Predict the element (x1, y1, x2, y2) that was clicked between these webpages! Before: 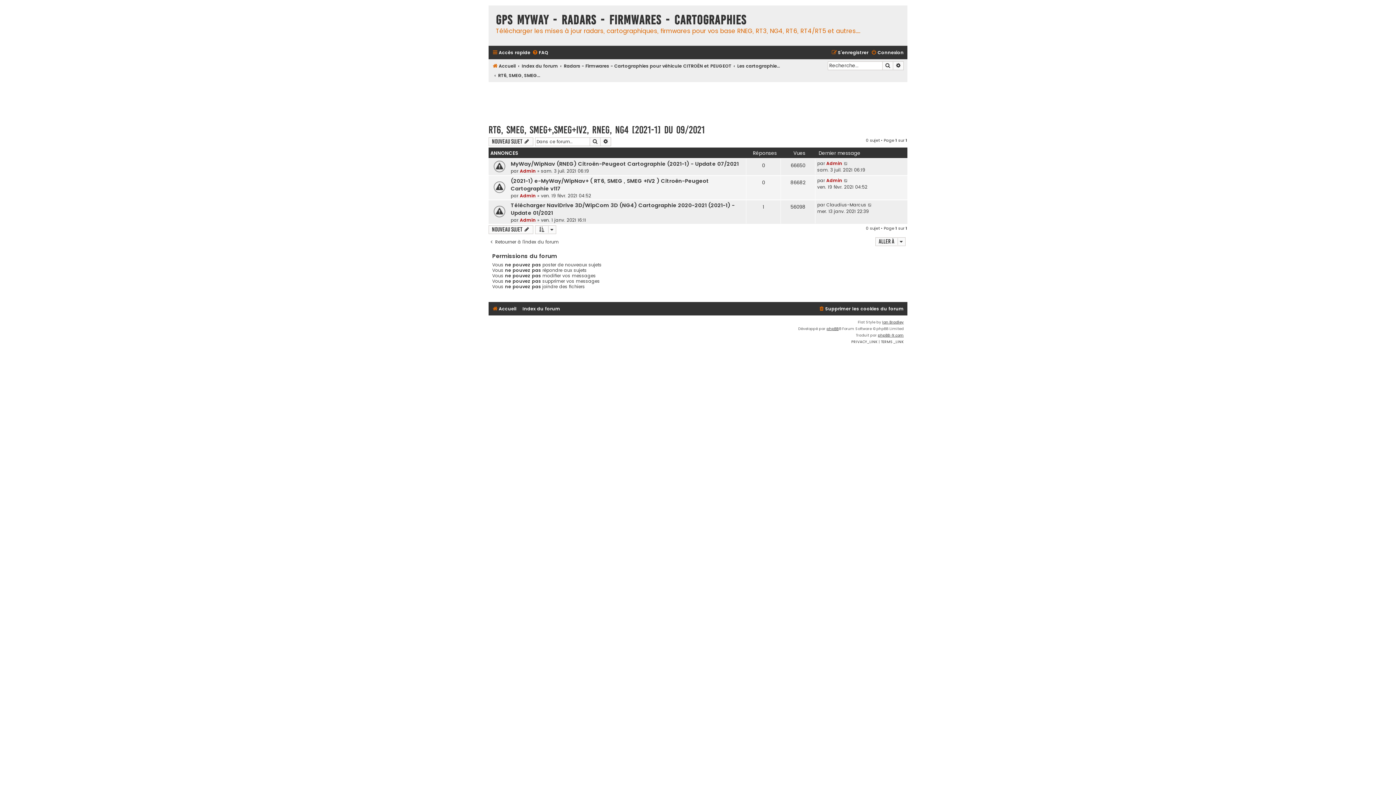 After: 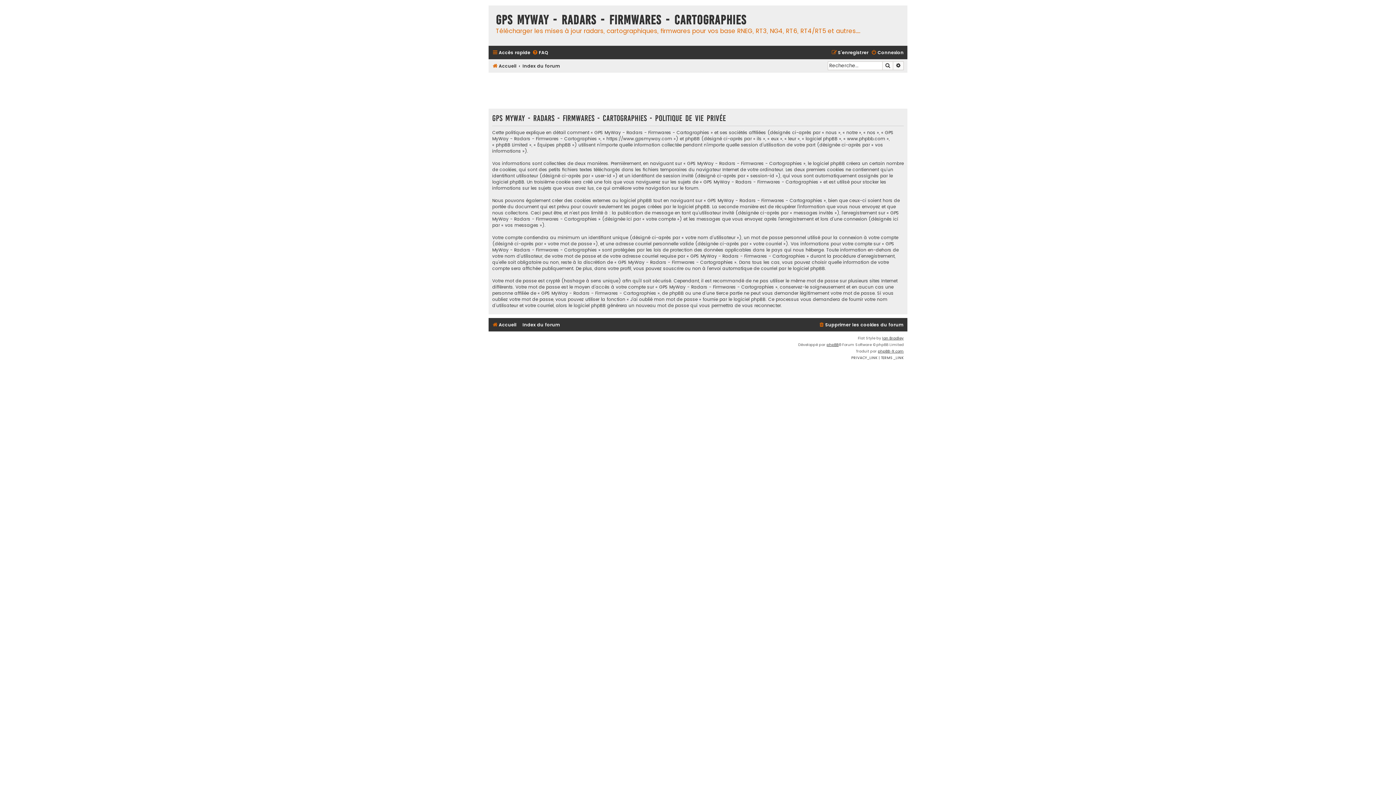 Action: label: PRIVACY_LINK bbox: (851, 338, 877, 345)